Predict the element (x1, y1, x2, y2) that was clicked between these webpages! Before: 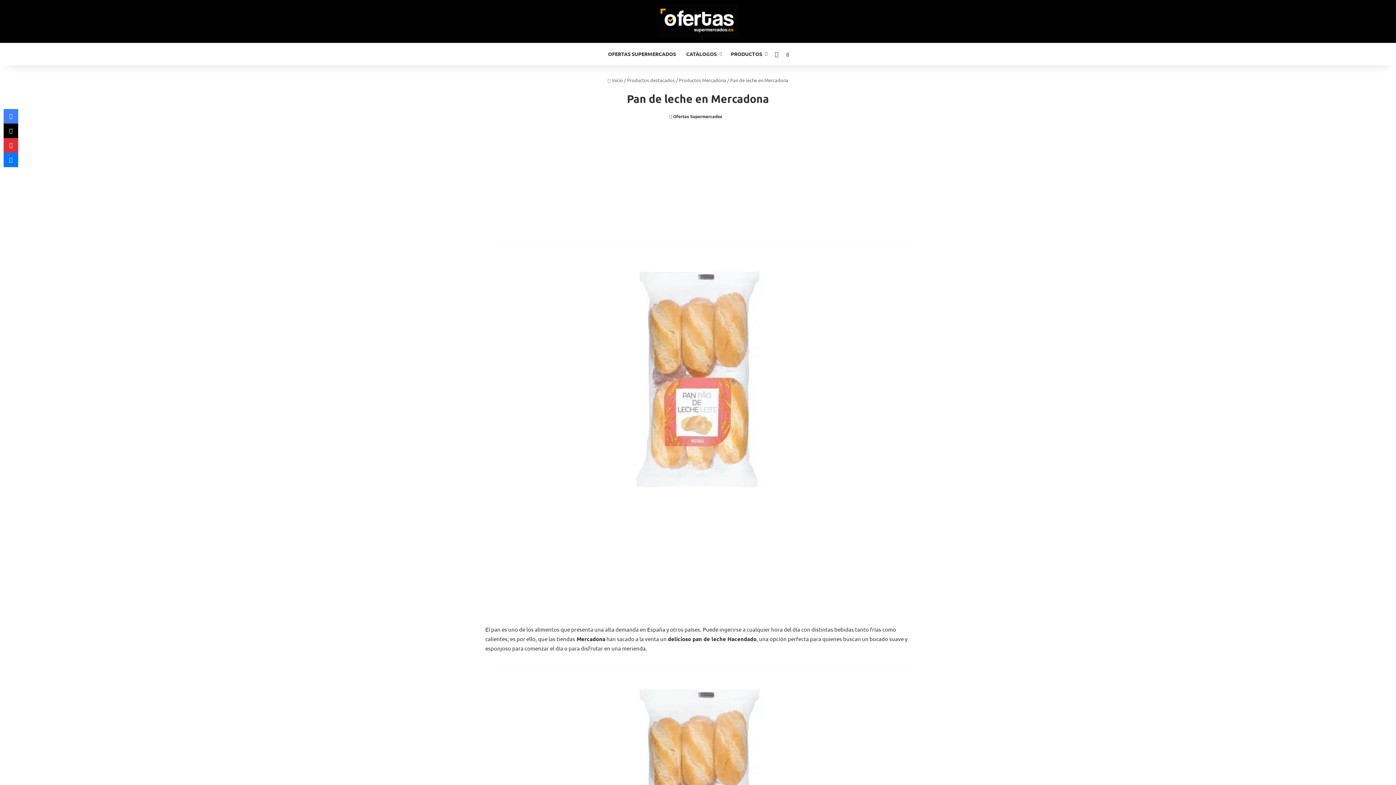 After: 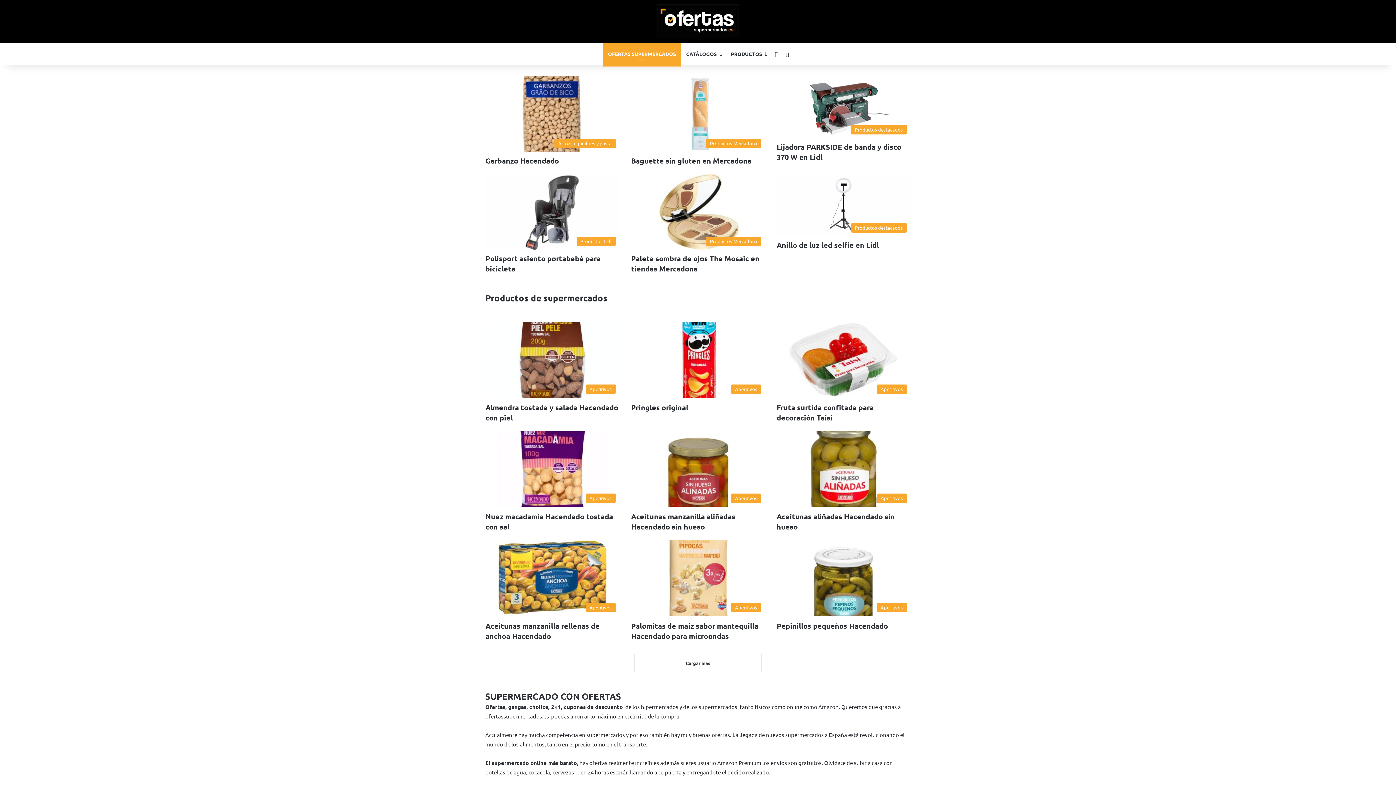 Action: bbox: (657, 4, 738, 37)